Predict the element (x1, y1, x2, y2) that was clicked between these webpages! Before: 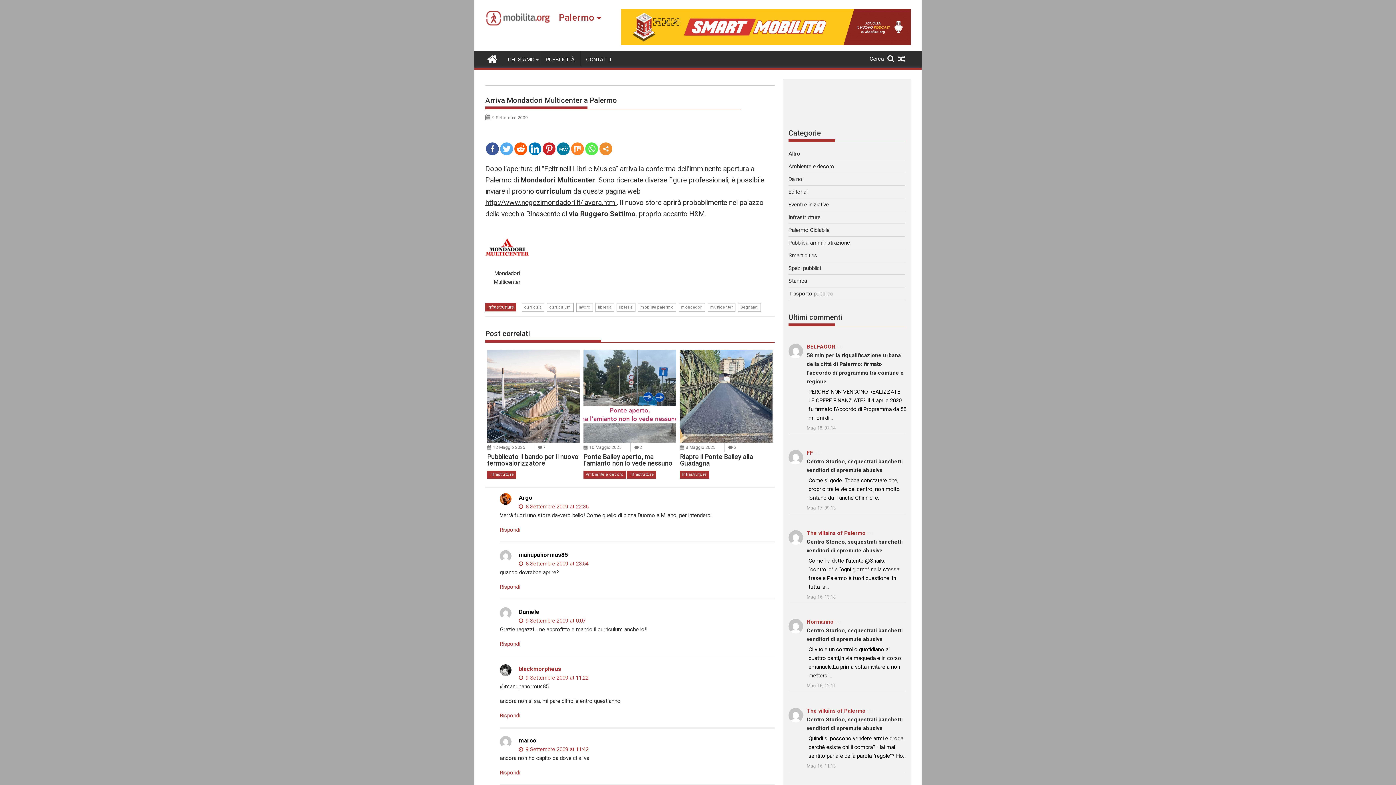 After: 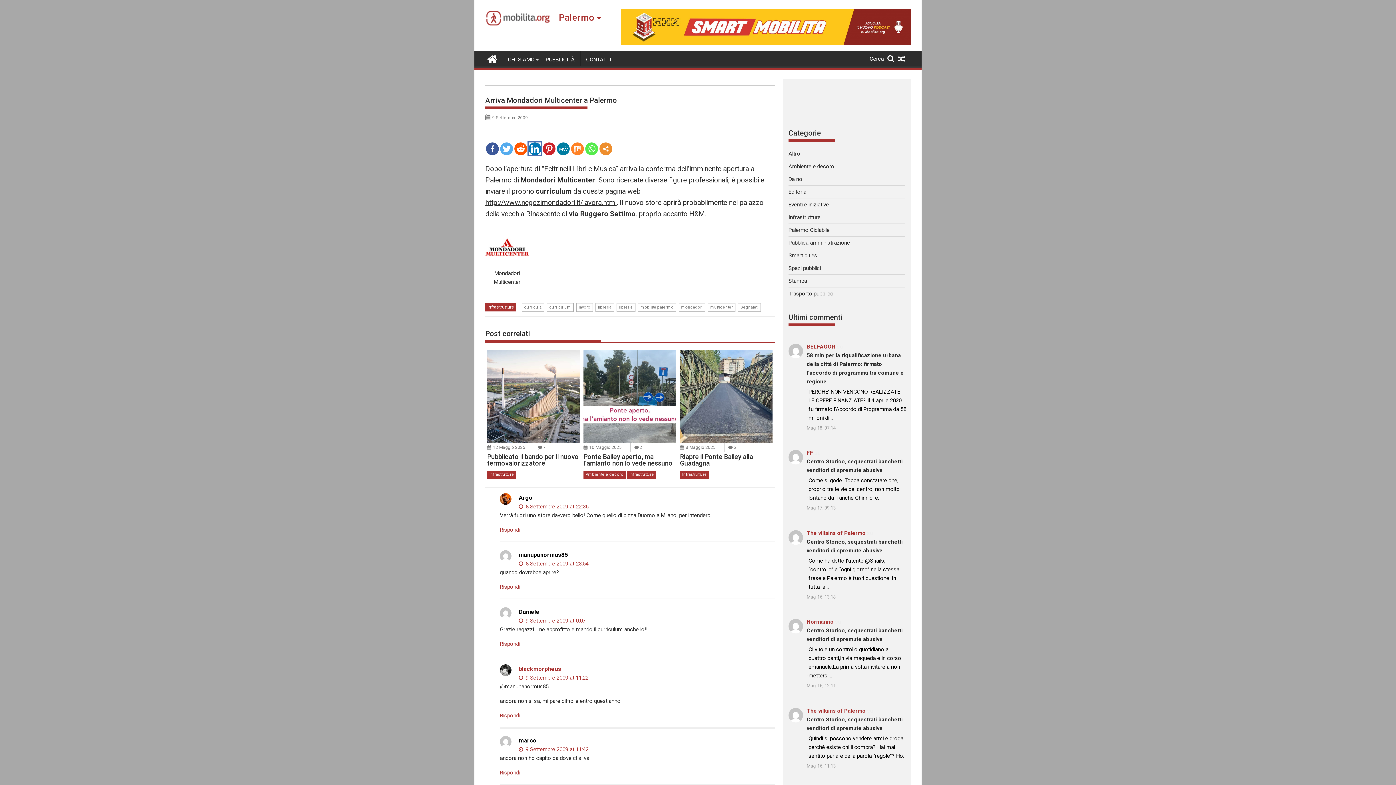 Action: bbox: (528, 142, 541, 155)